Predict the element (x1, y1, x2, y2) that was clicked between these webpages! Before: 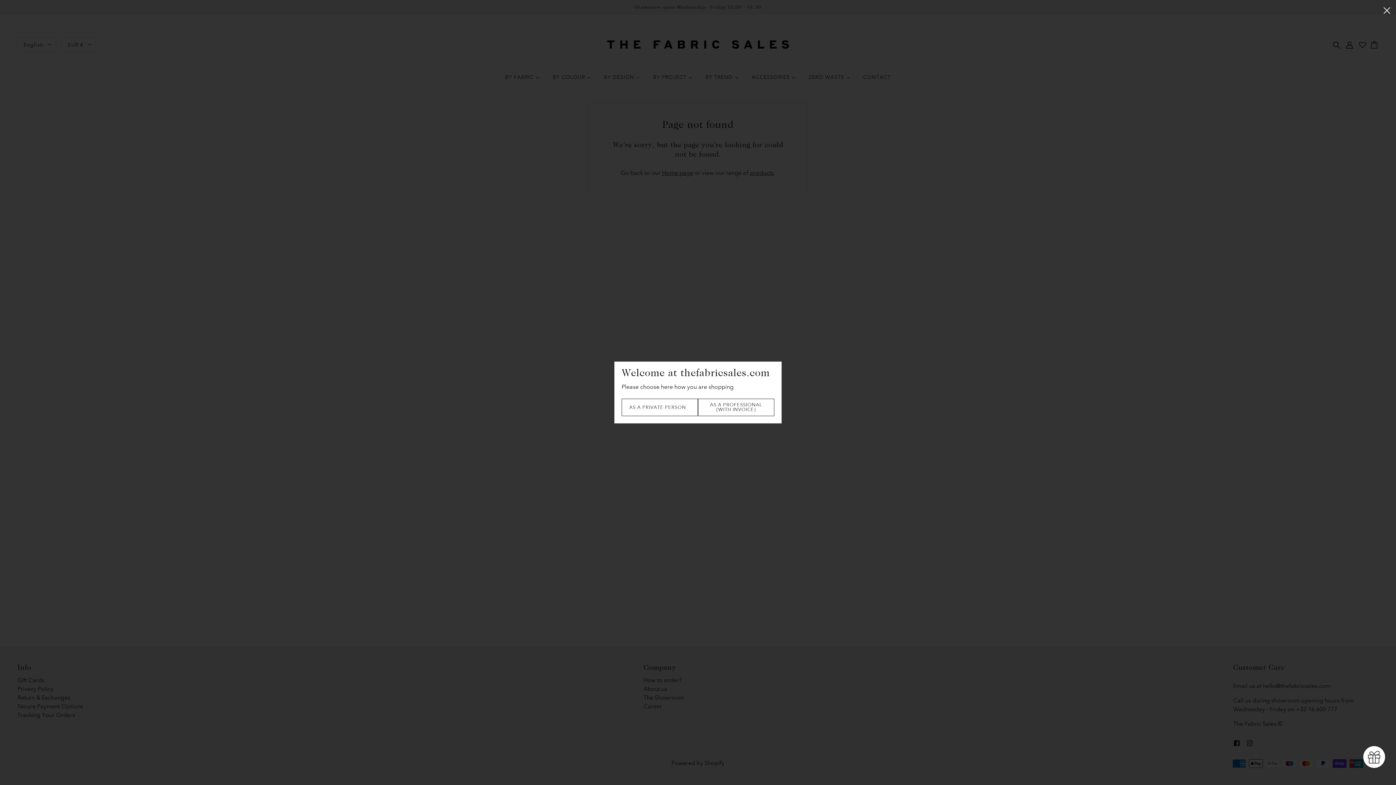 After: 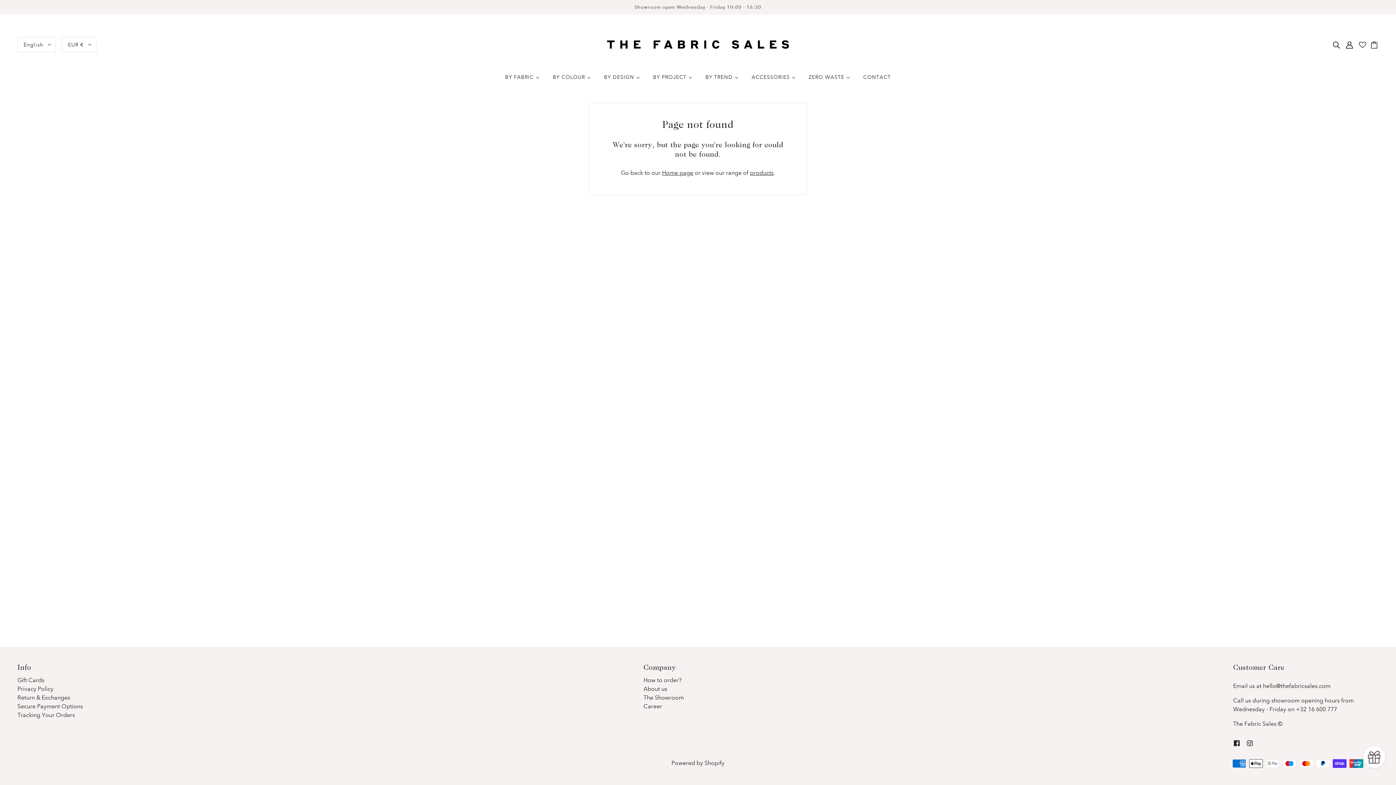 Action: bbox: (1378, 0, 1396, 19) label: Close